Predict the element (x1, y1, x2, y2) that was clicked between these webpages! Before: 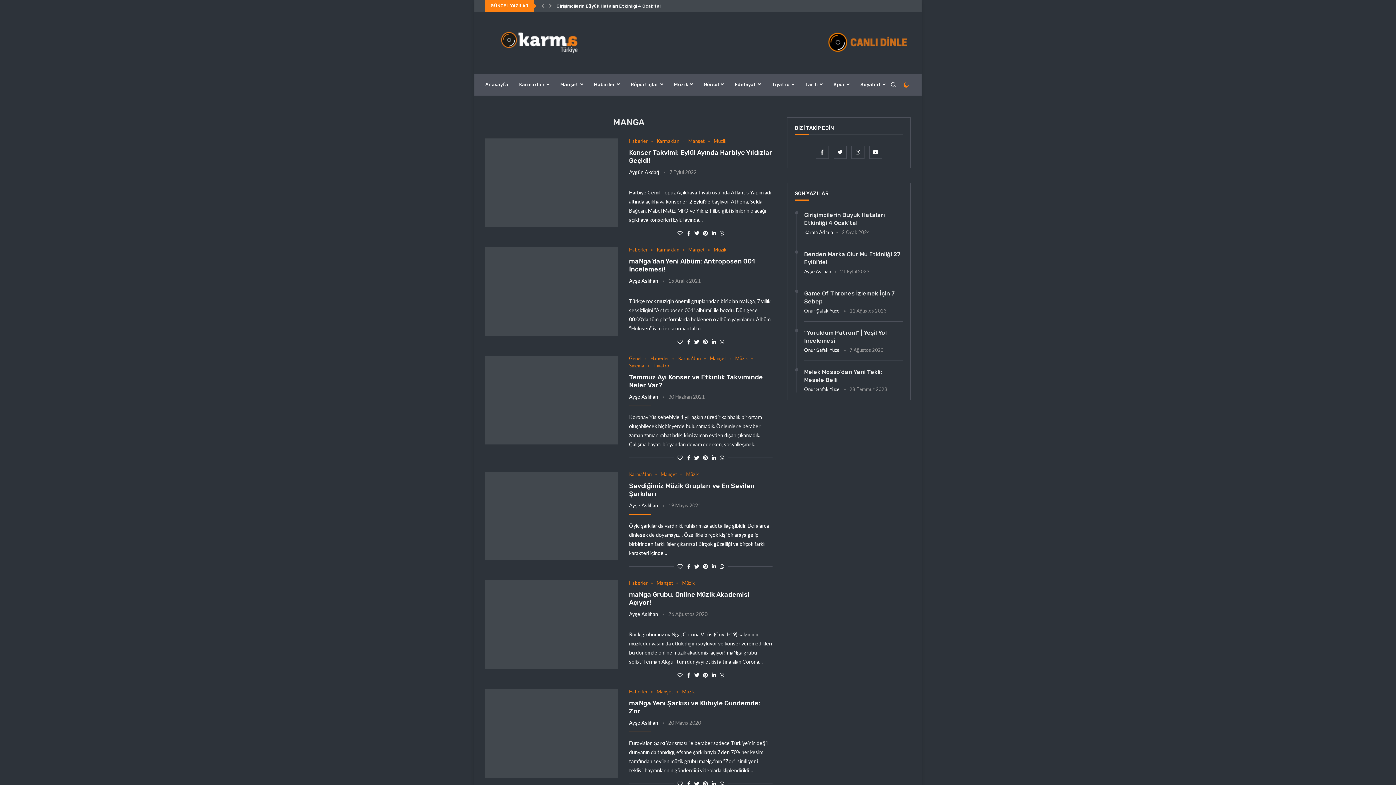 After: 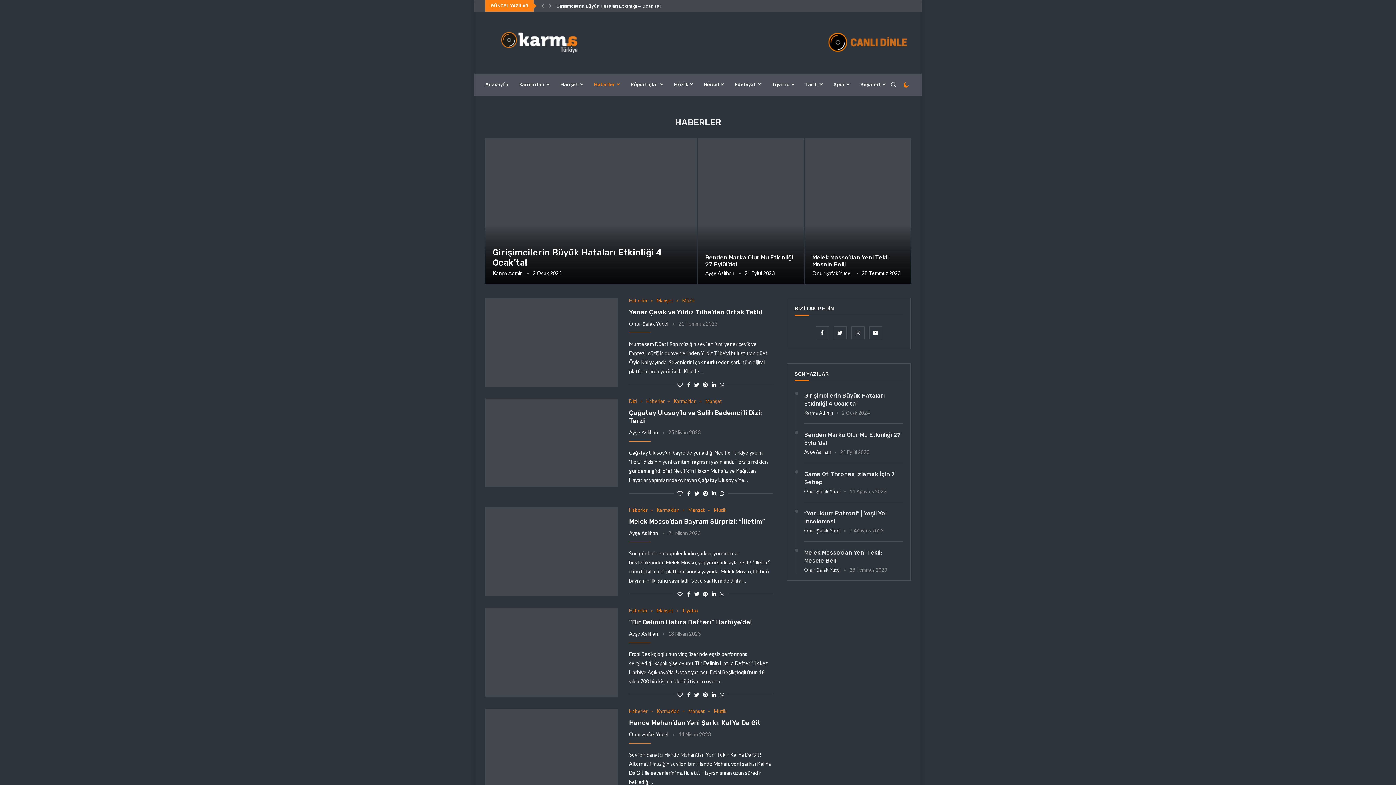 Action: label: Haberler bbox: (629, 138, 651, 144)